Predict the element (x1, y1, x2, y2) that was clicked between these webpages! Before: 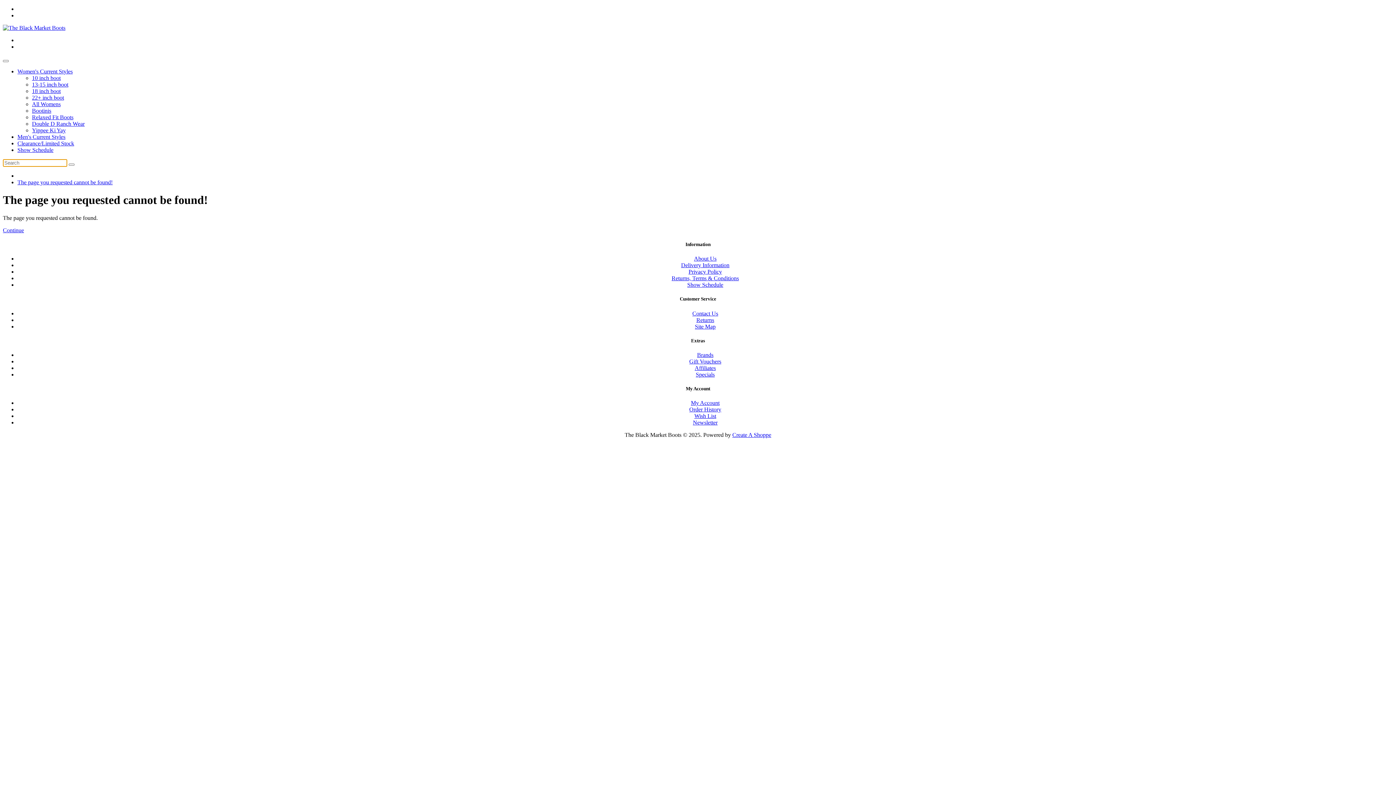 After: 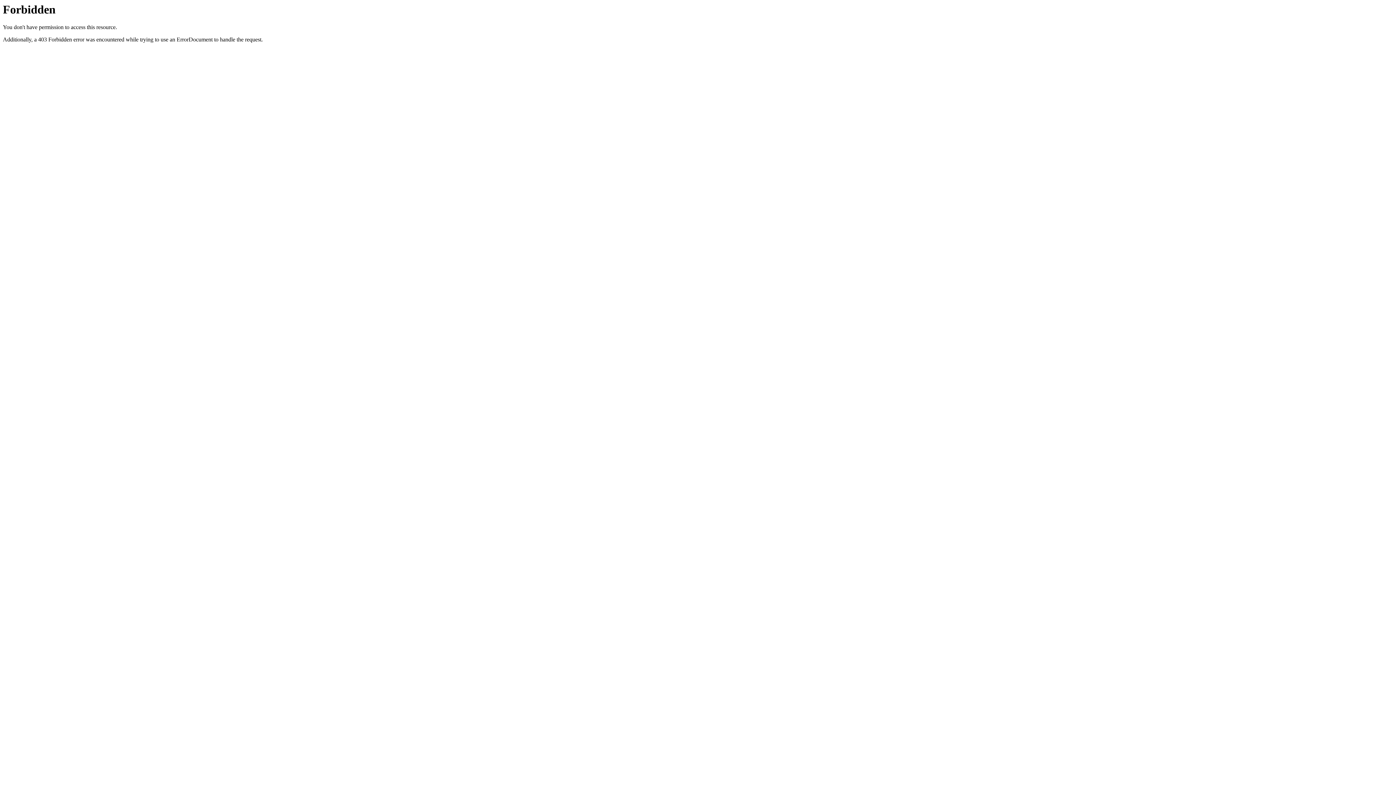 Action: bbox: (697, 351, 713, 358) label: Brands